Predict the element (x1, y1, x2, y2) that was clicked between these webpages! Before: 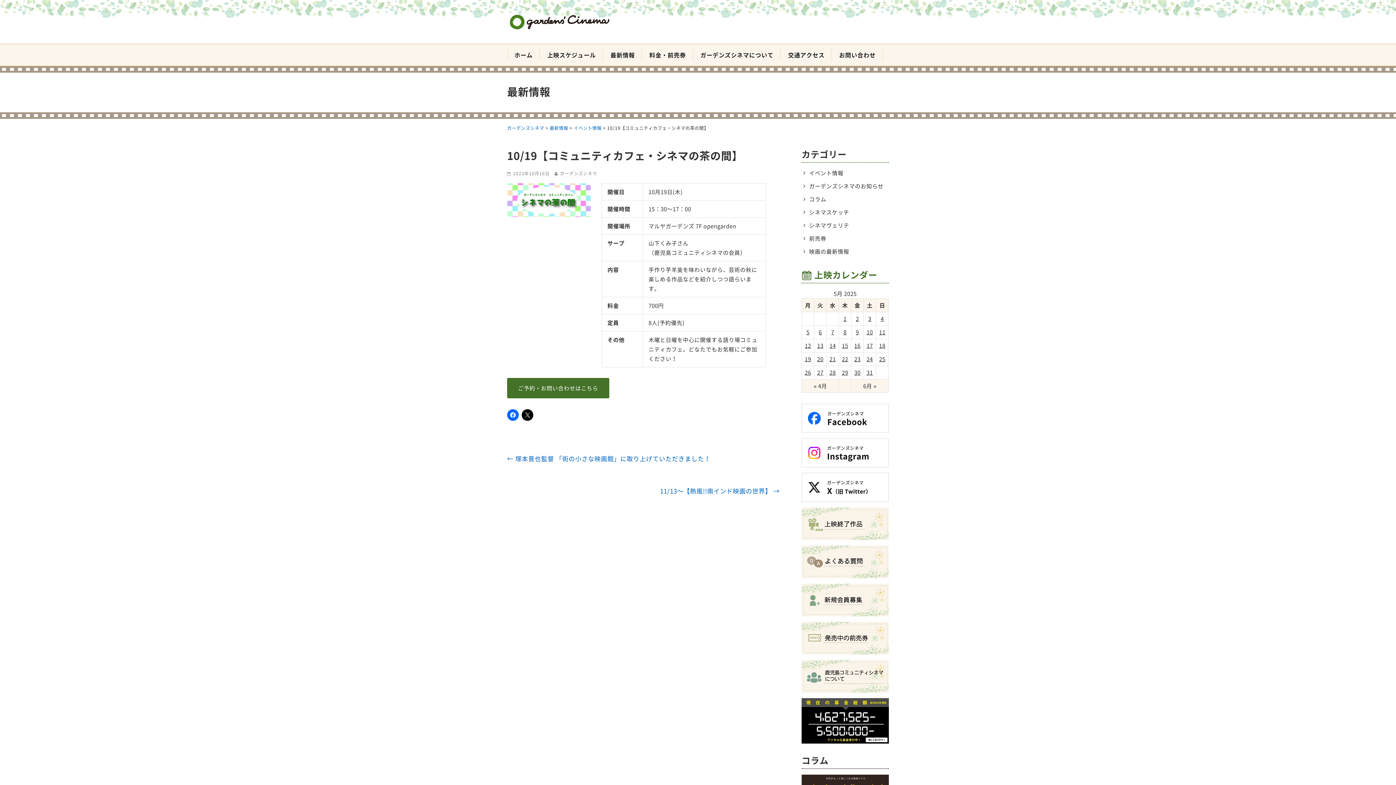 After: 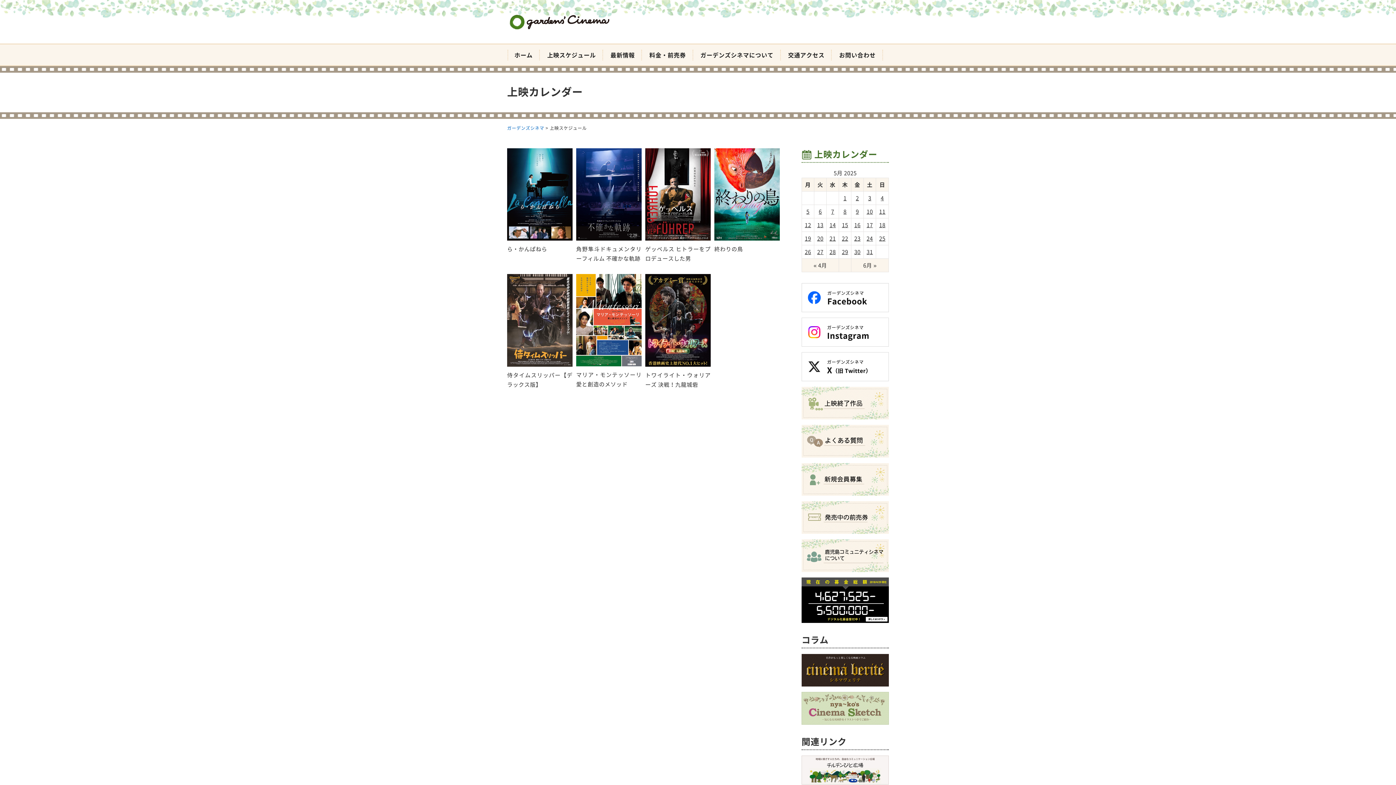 Action: label: 14 bbox: (829, 341, 836, 349)